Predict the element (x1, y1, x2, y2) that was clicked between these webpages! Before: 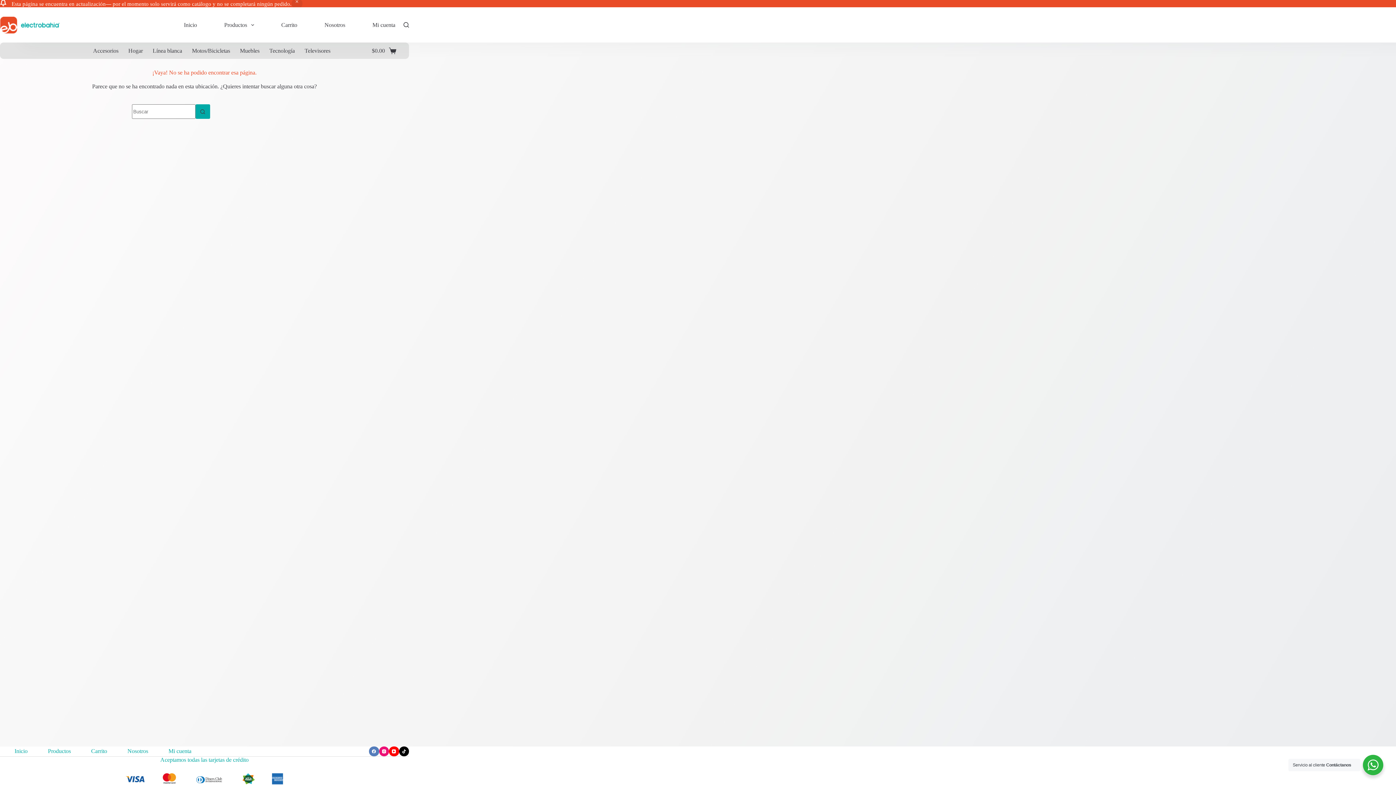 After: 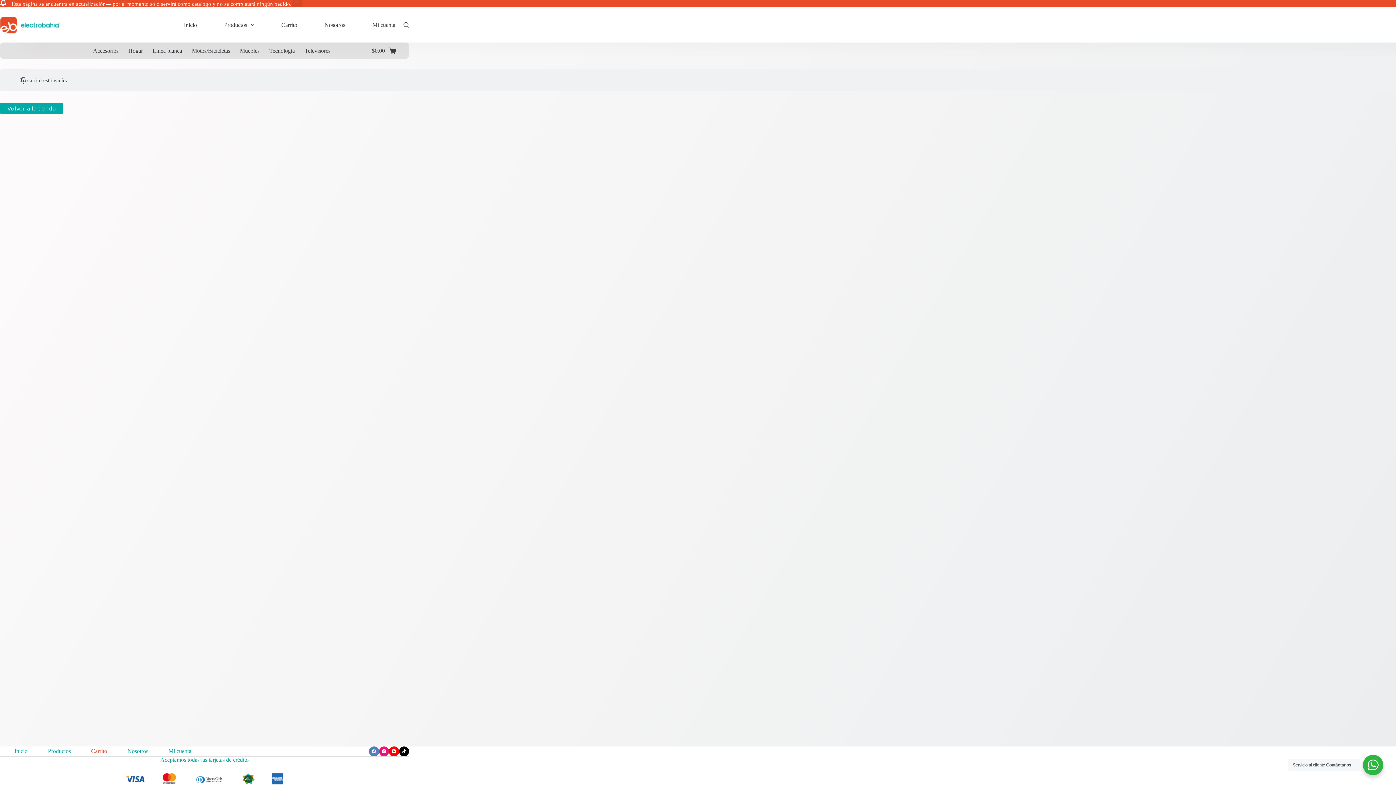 Action: bbox: (280, 7, 298, 42) label: Carrito